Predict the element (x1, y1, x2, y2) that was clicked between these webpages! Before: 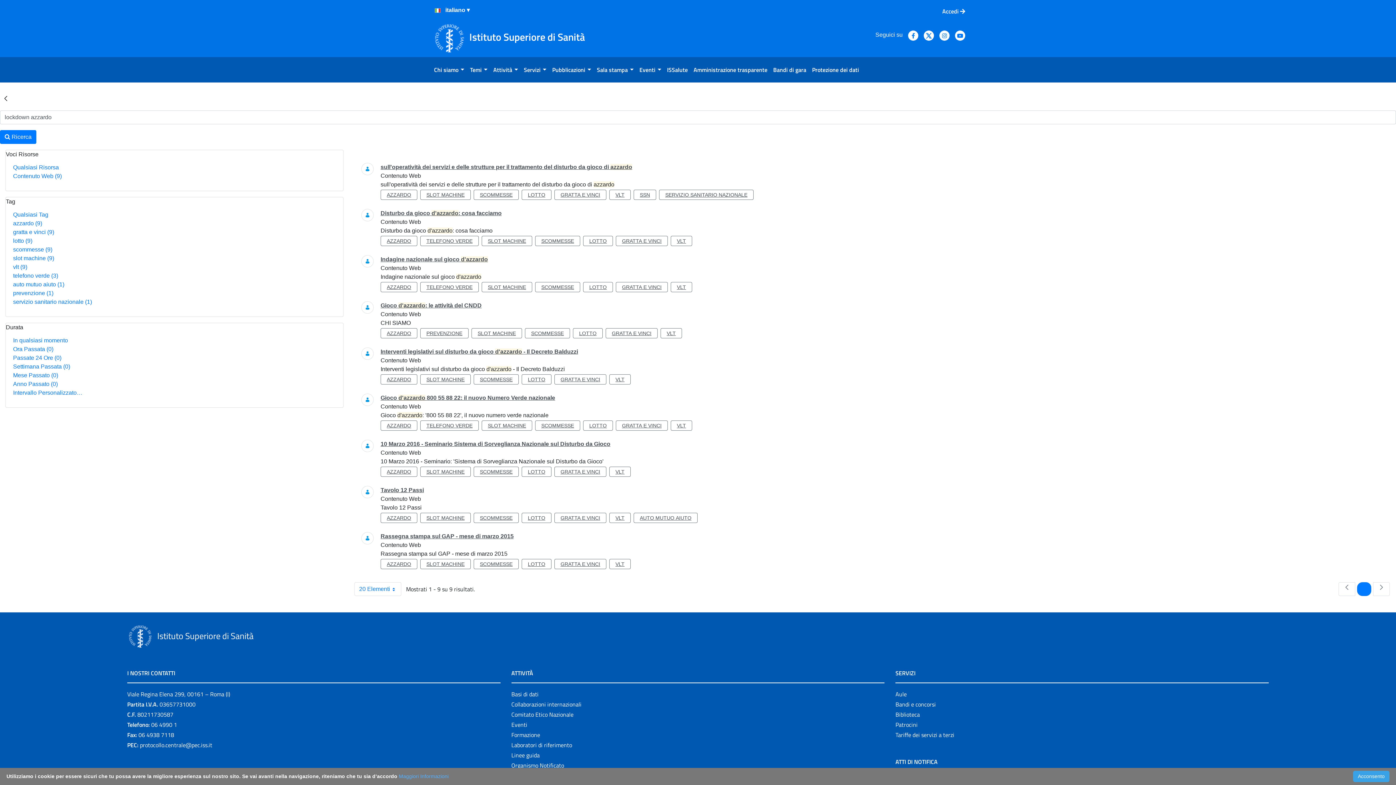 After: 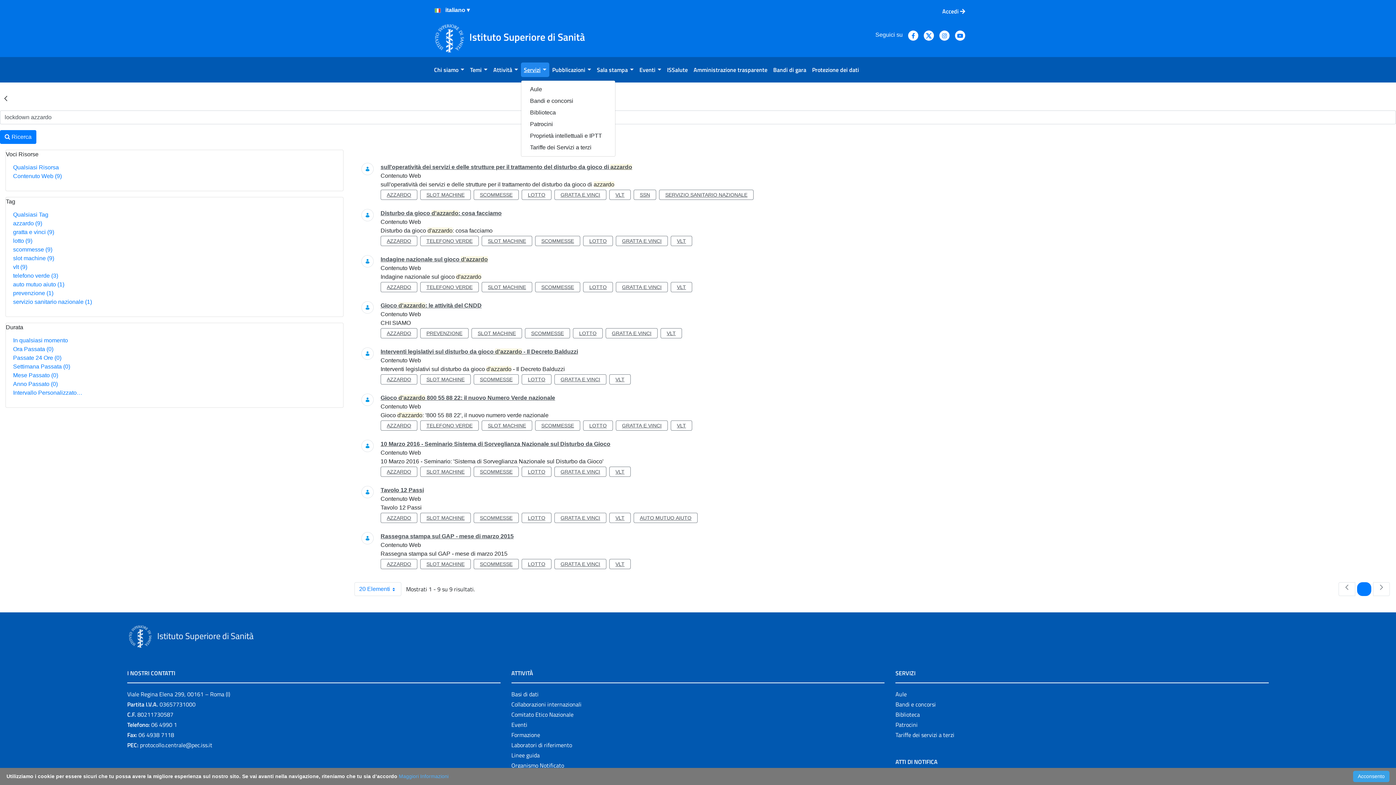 Action: label: Servizi bbox: (521, 62, 549, 77)